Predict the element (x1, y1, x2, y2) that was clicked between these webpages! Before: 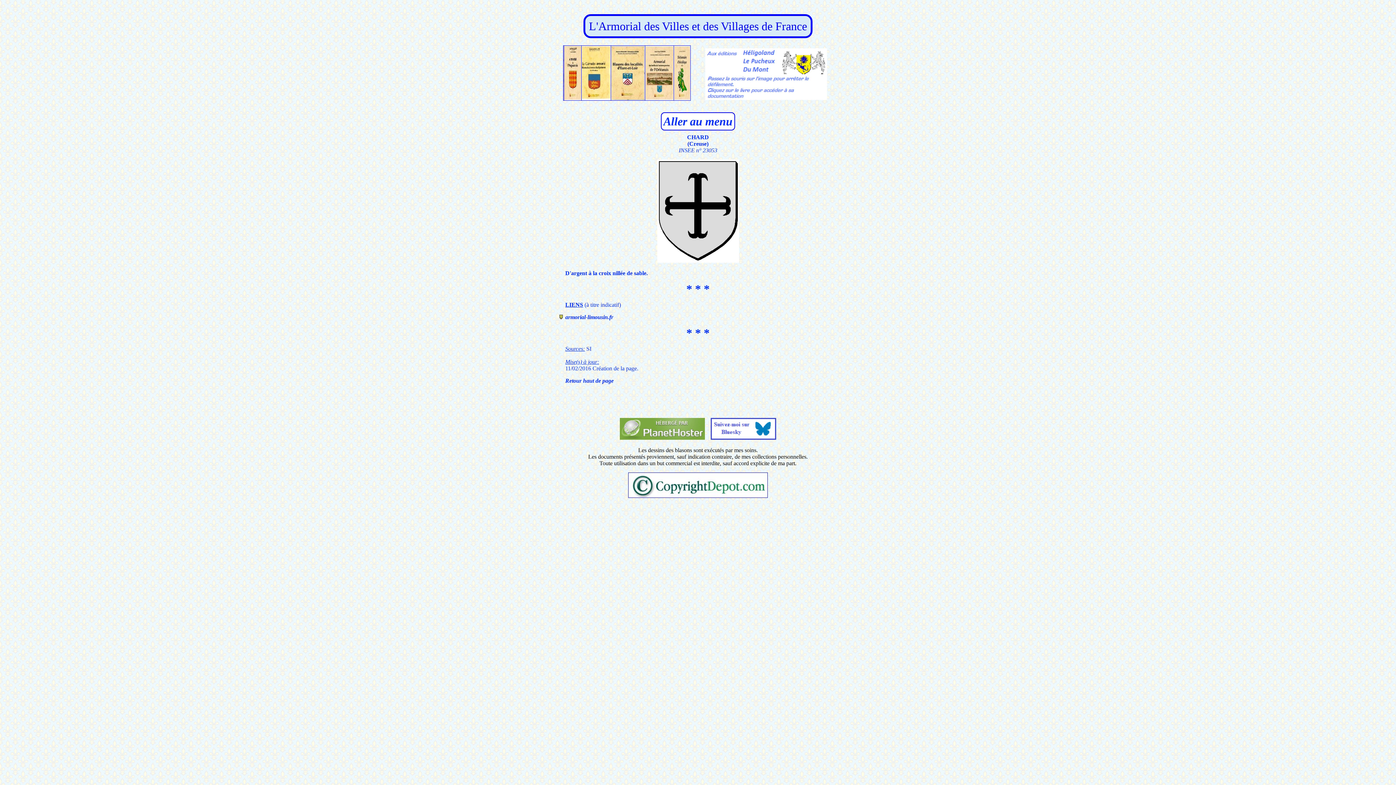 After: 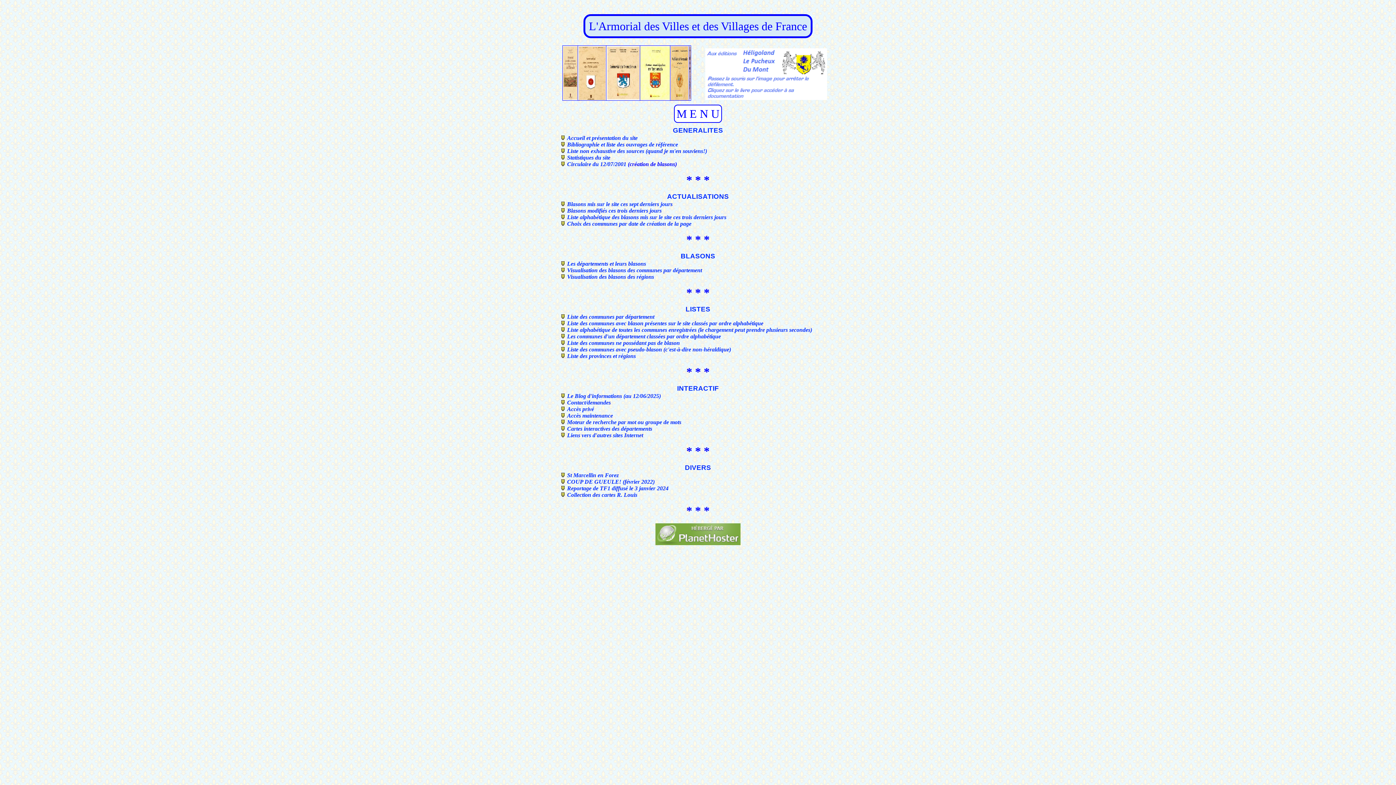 Action: bbox: (661, 112, 735, 130) label: Aller au menu